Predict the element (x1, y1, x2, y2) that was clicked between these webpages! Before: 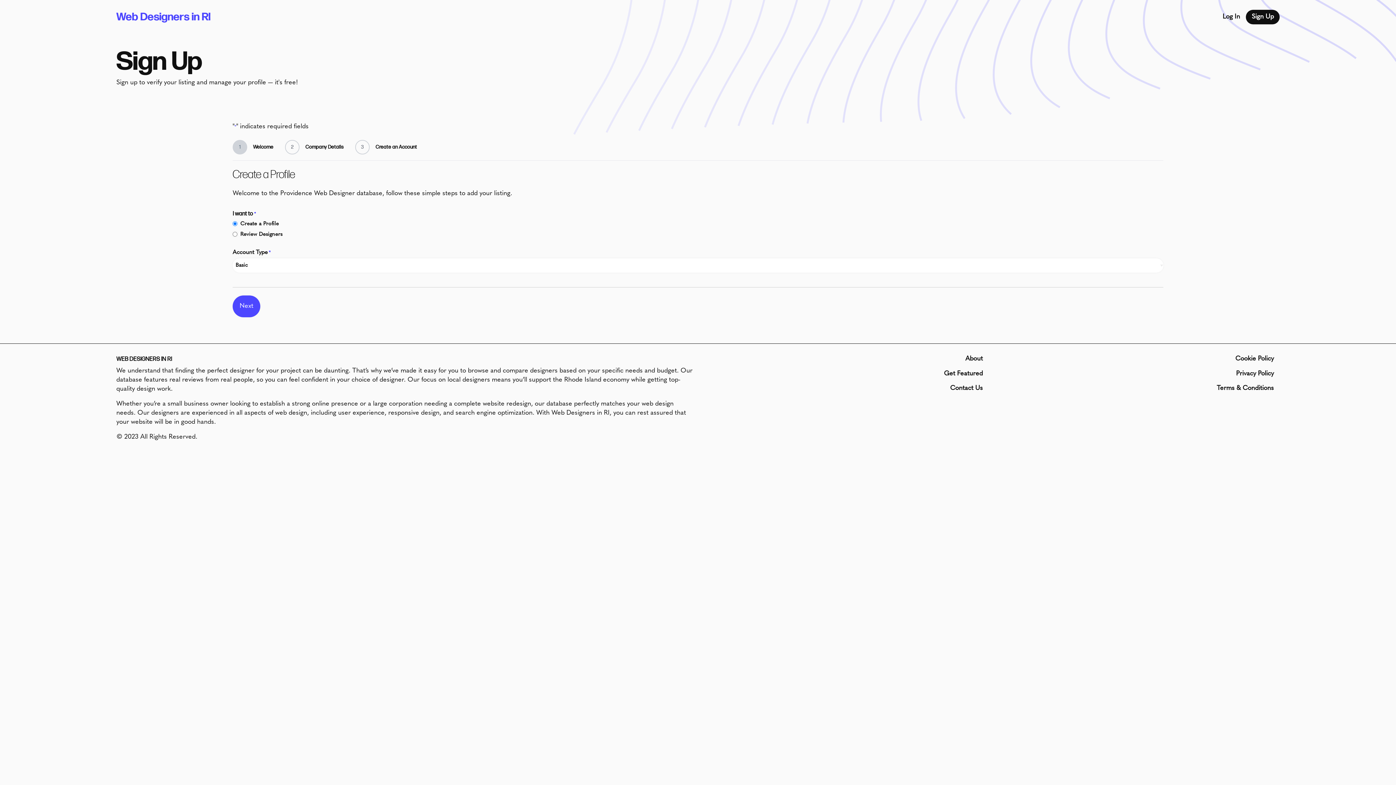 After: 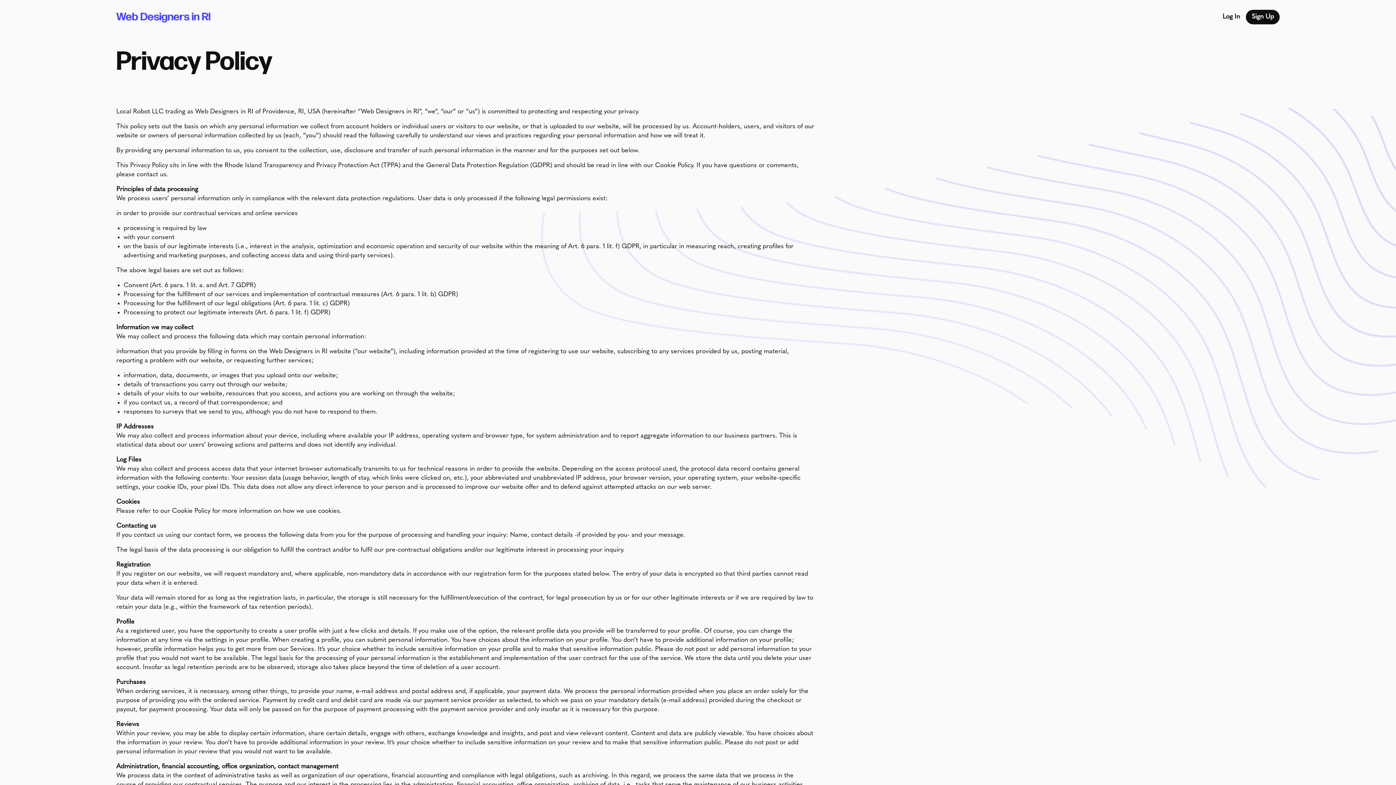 Action: label: Privacy Policy bbox: (994, 366, 1279, 381)